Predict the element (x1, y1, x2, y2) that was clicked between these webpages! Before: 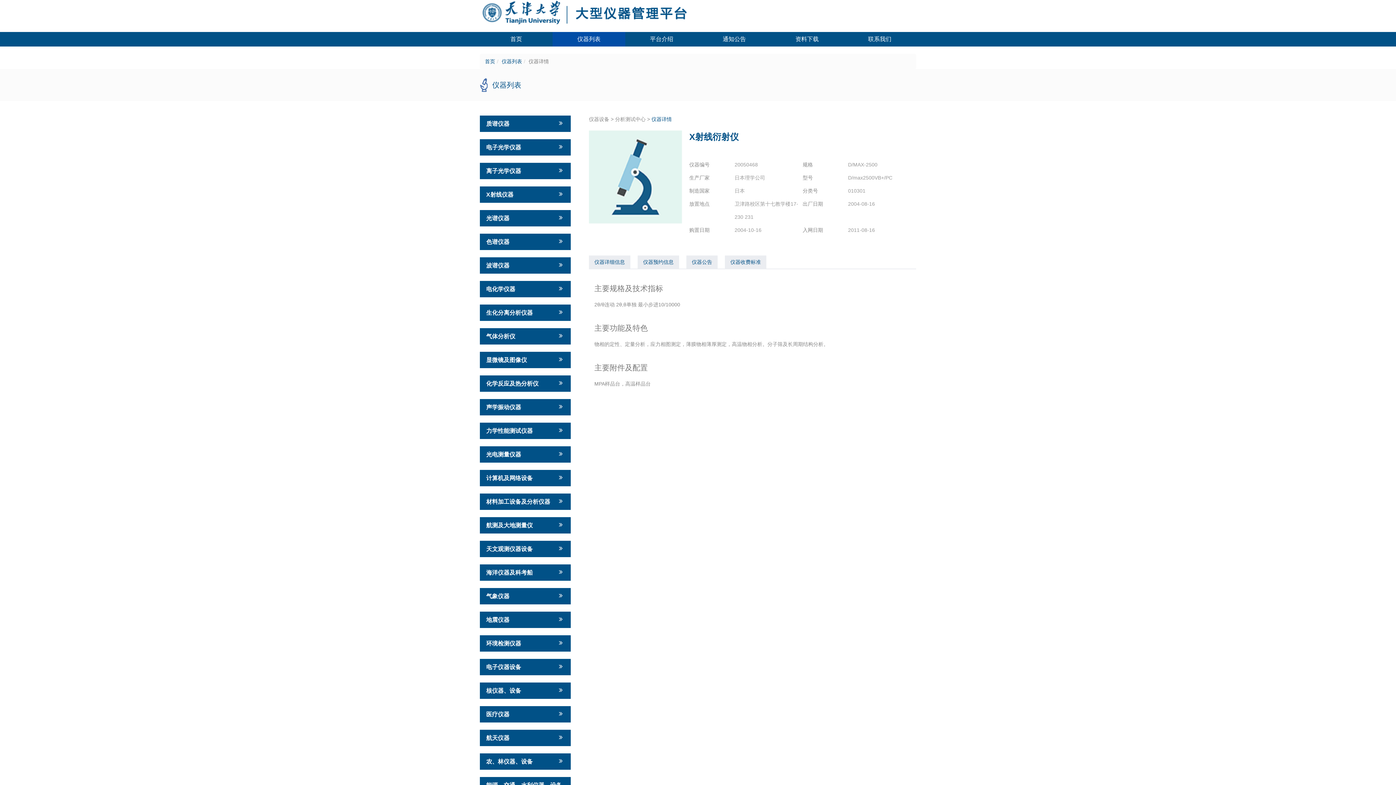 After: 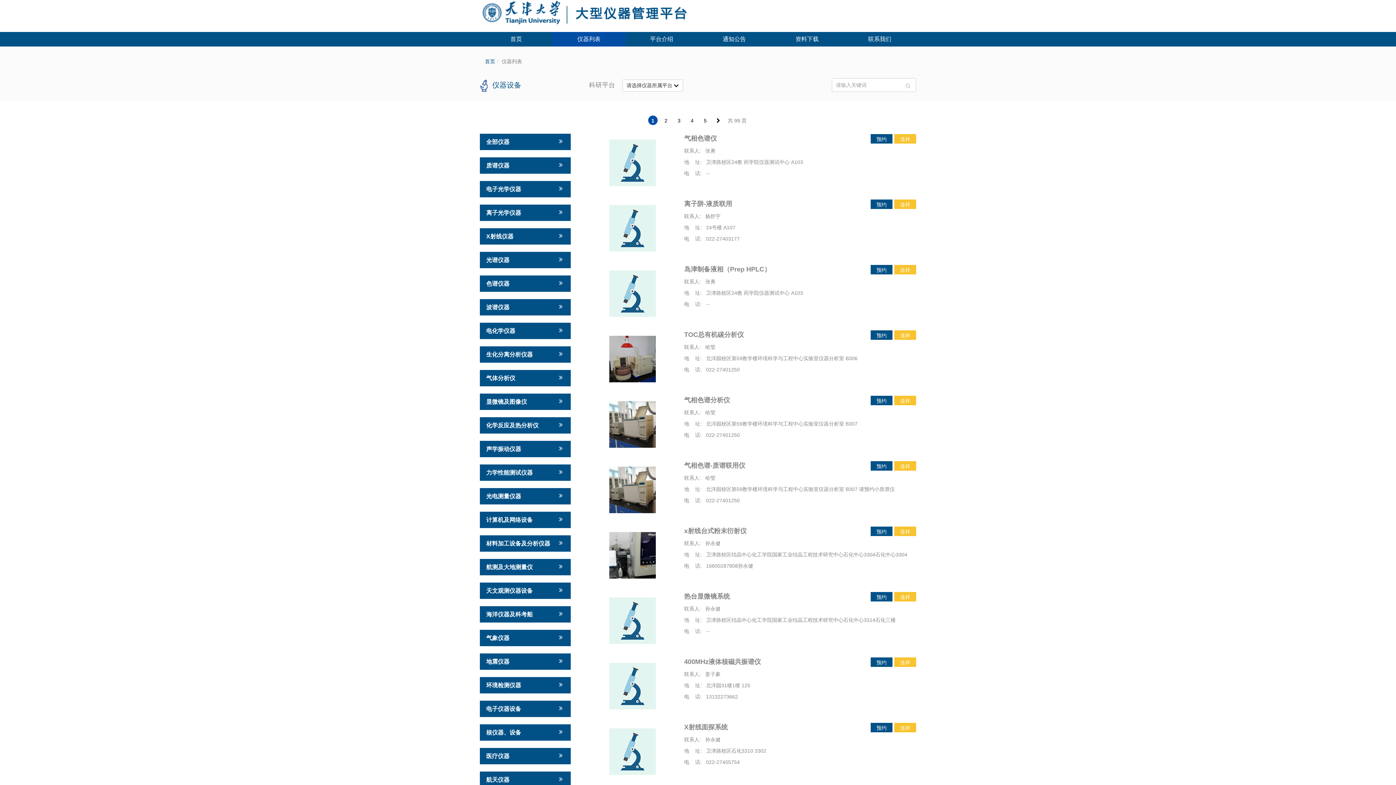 Action: bbox: (577, 36, 600, 42) label: 仪器列表